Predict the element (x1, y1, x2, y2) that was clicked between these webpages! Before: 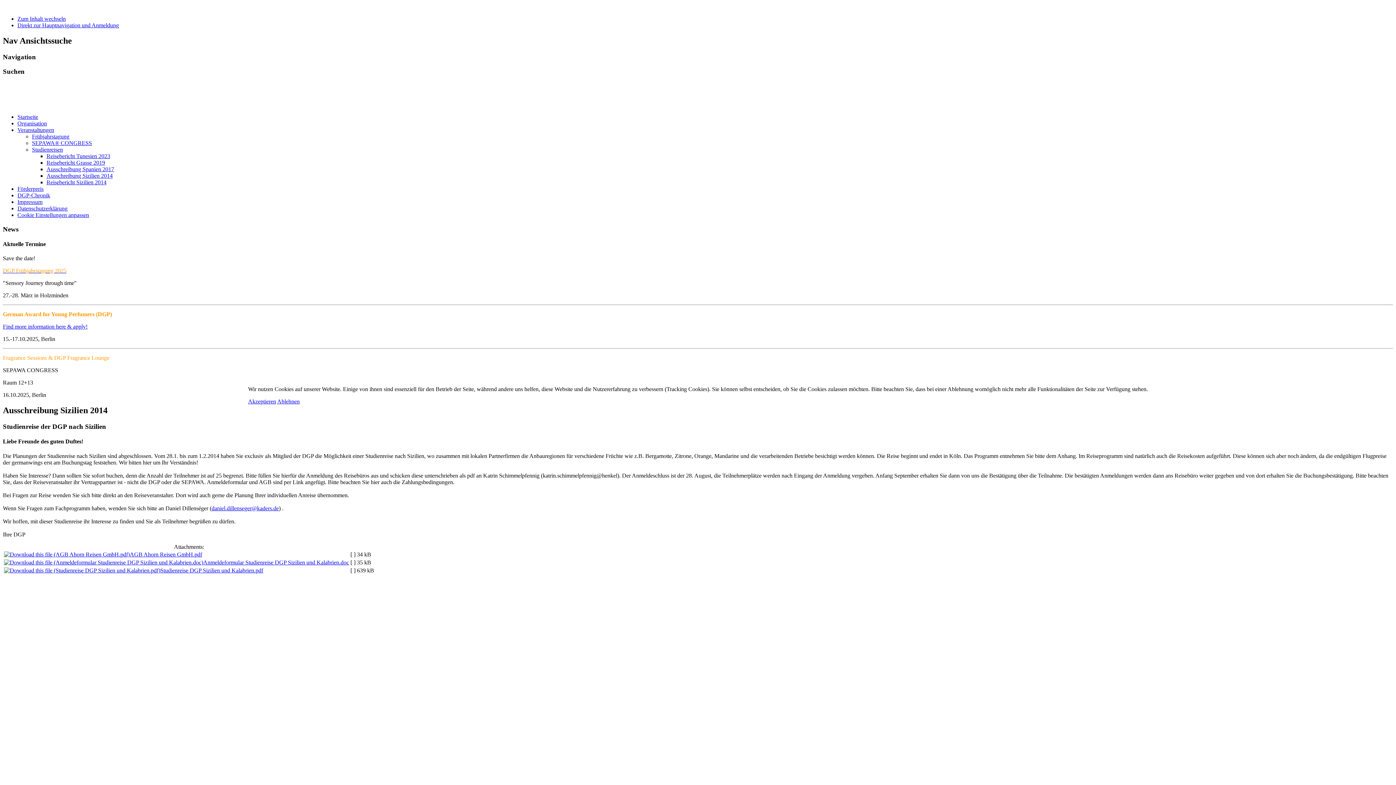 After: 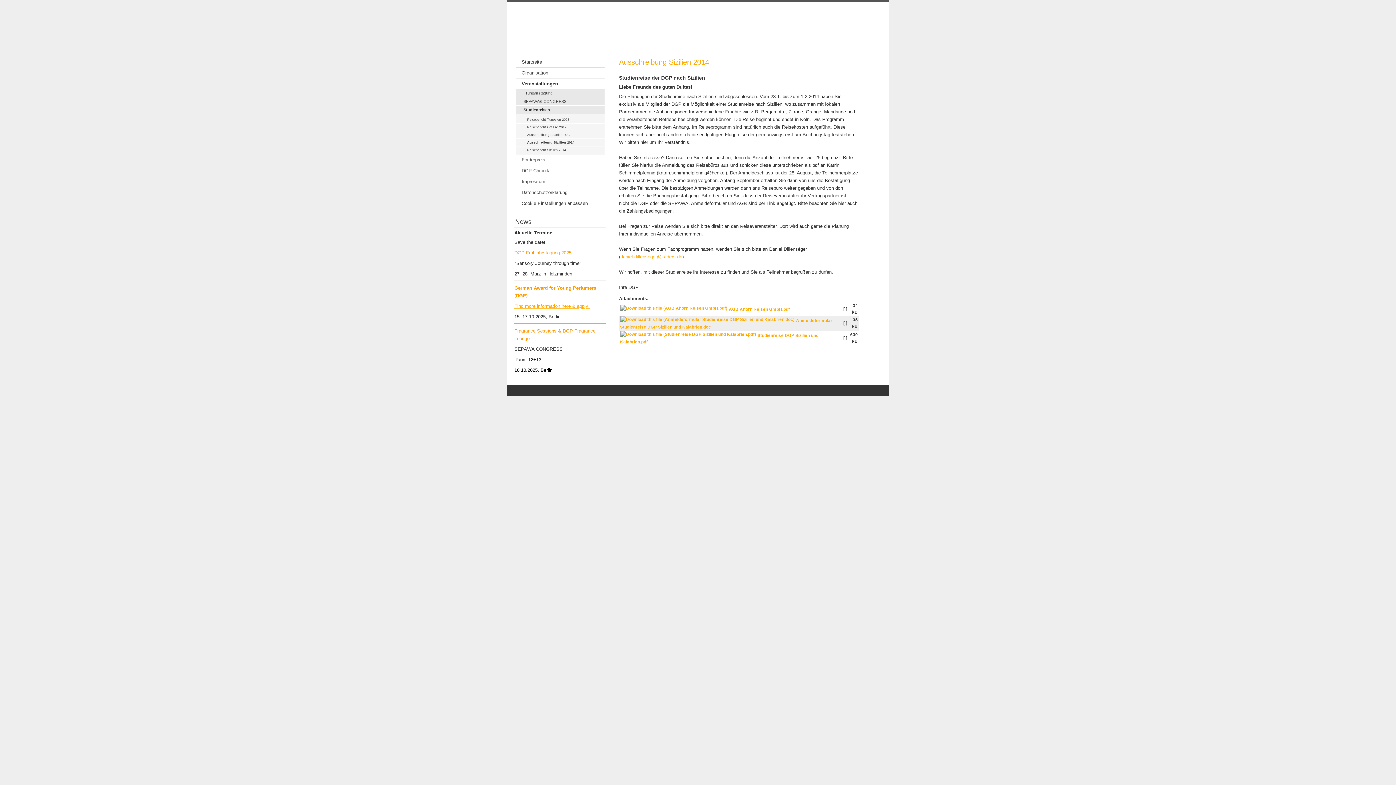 Action: bbox: (248, 398, 276, 404) label: Akzeptieren